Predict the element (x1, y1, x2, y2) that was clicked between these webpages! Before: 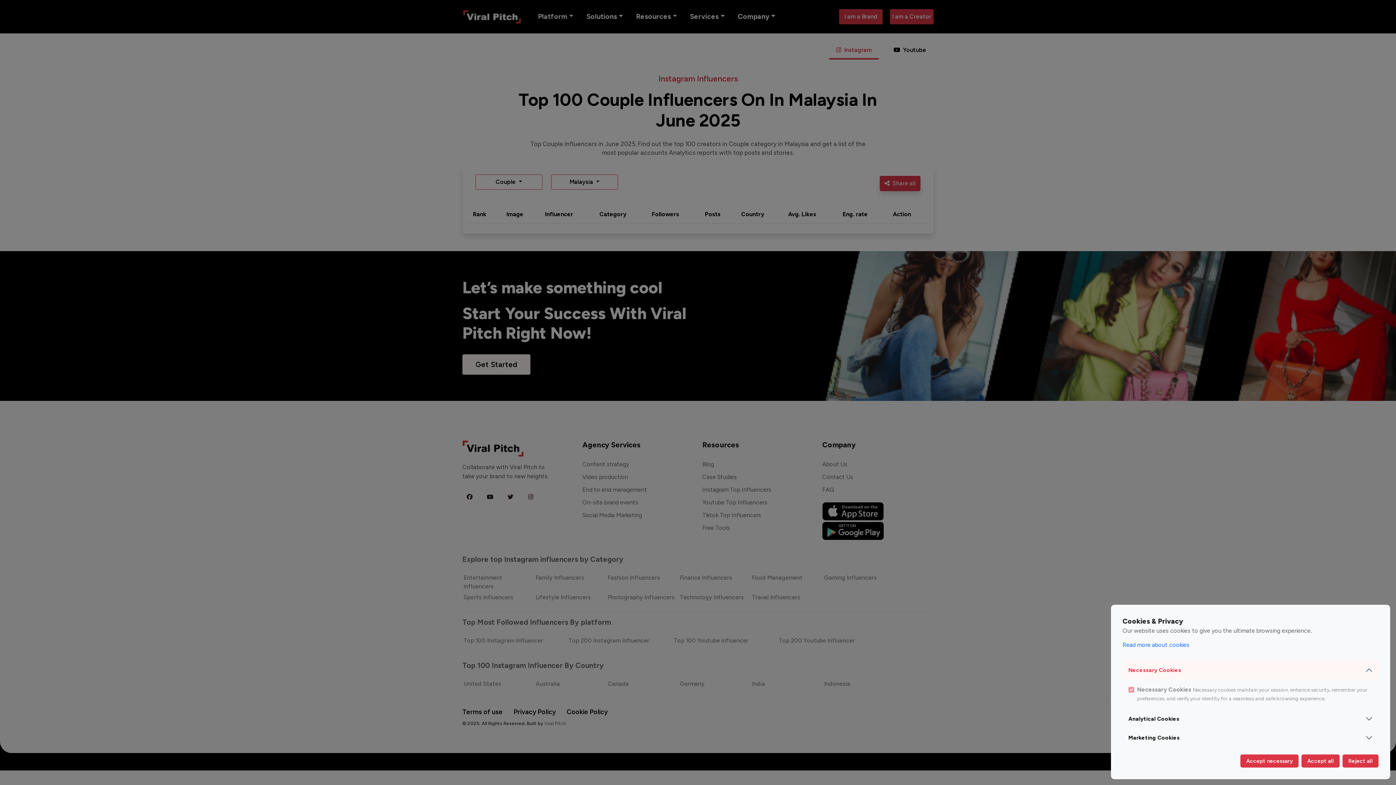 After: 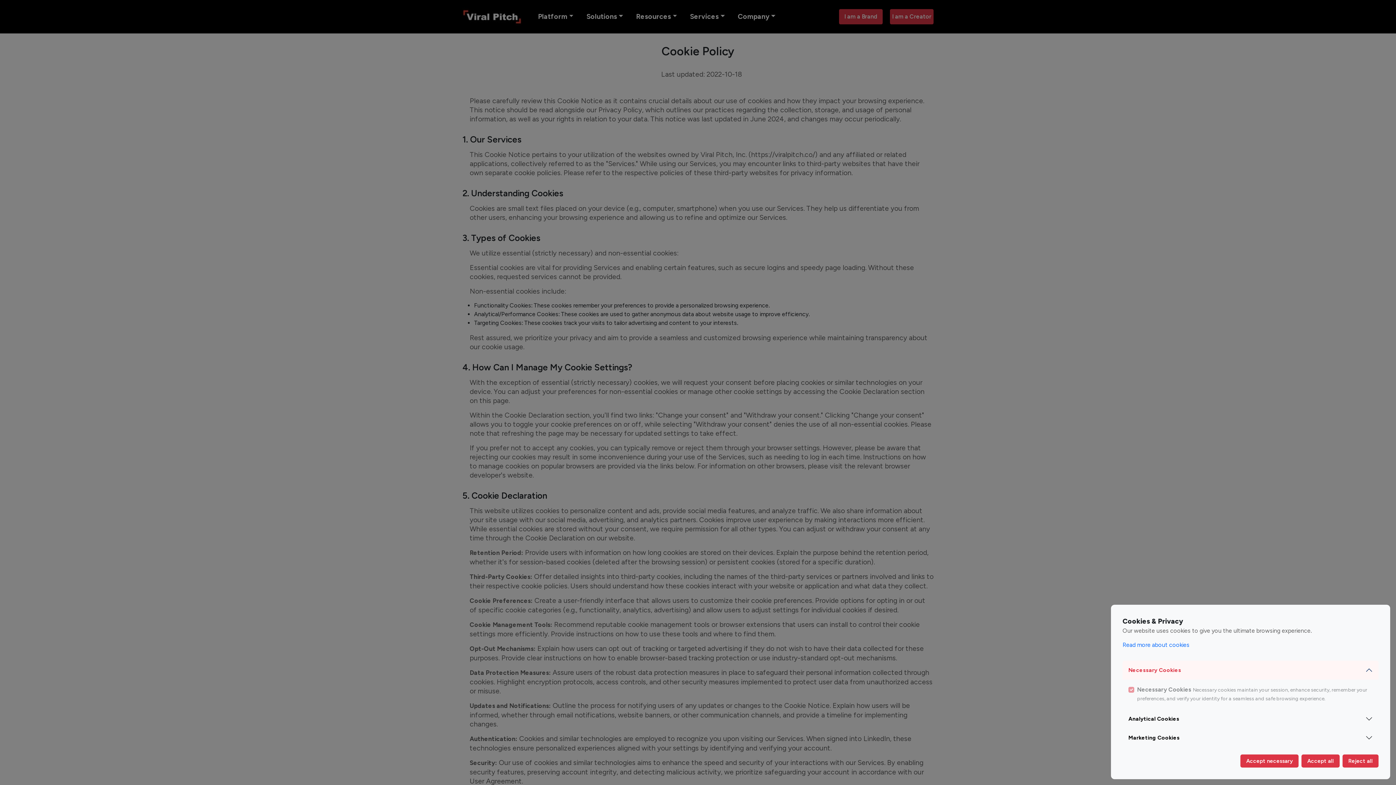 Action: bbox: (1362, 641, 1429, 648) label: Read more about cookies